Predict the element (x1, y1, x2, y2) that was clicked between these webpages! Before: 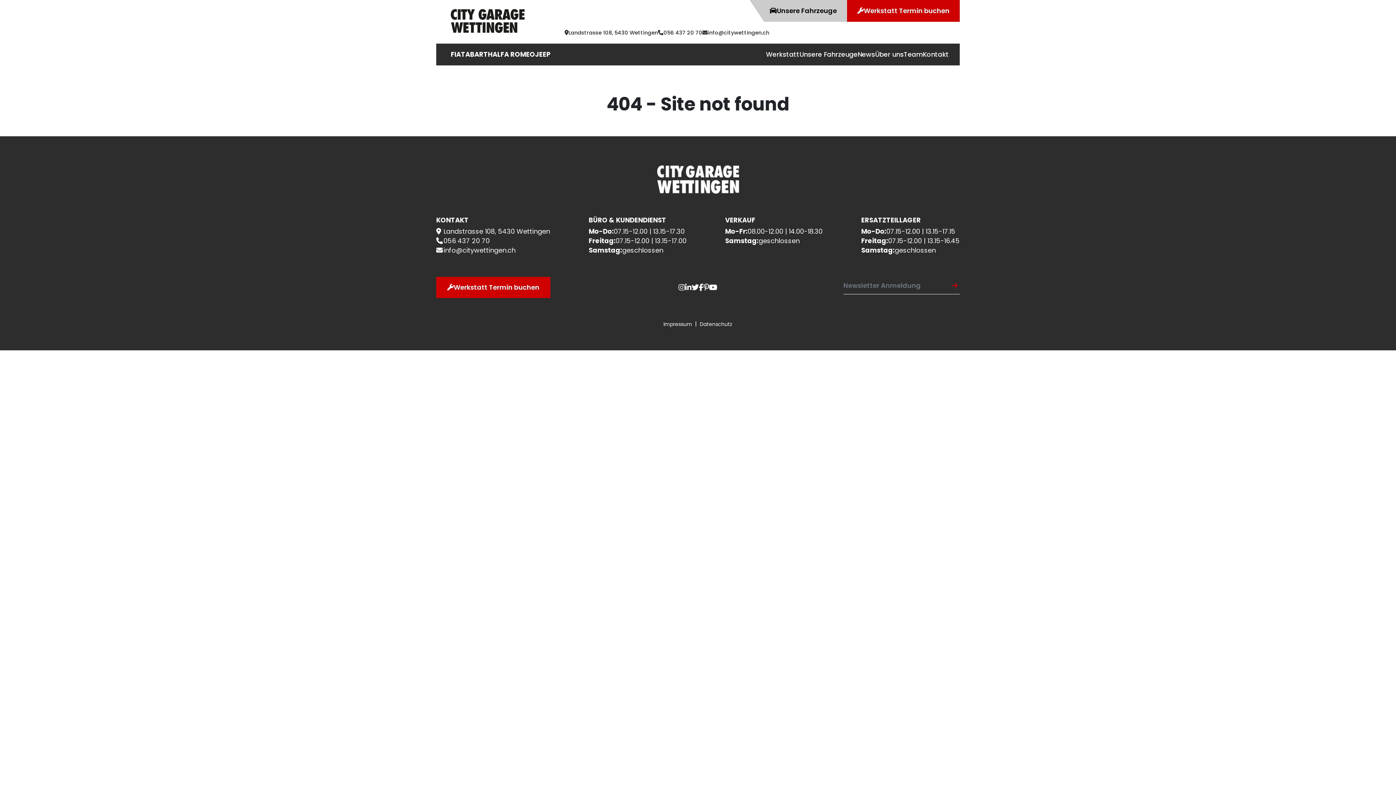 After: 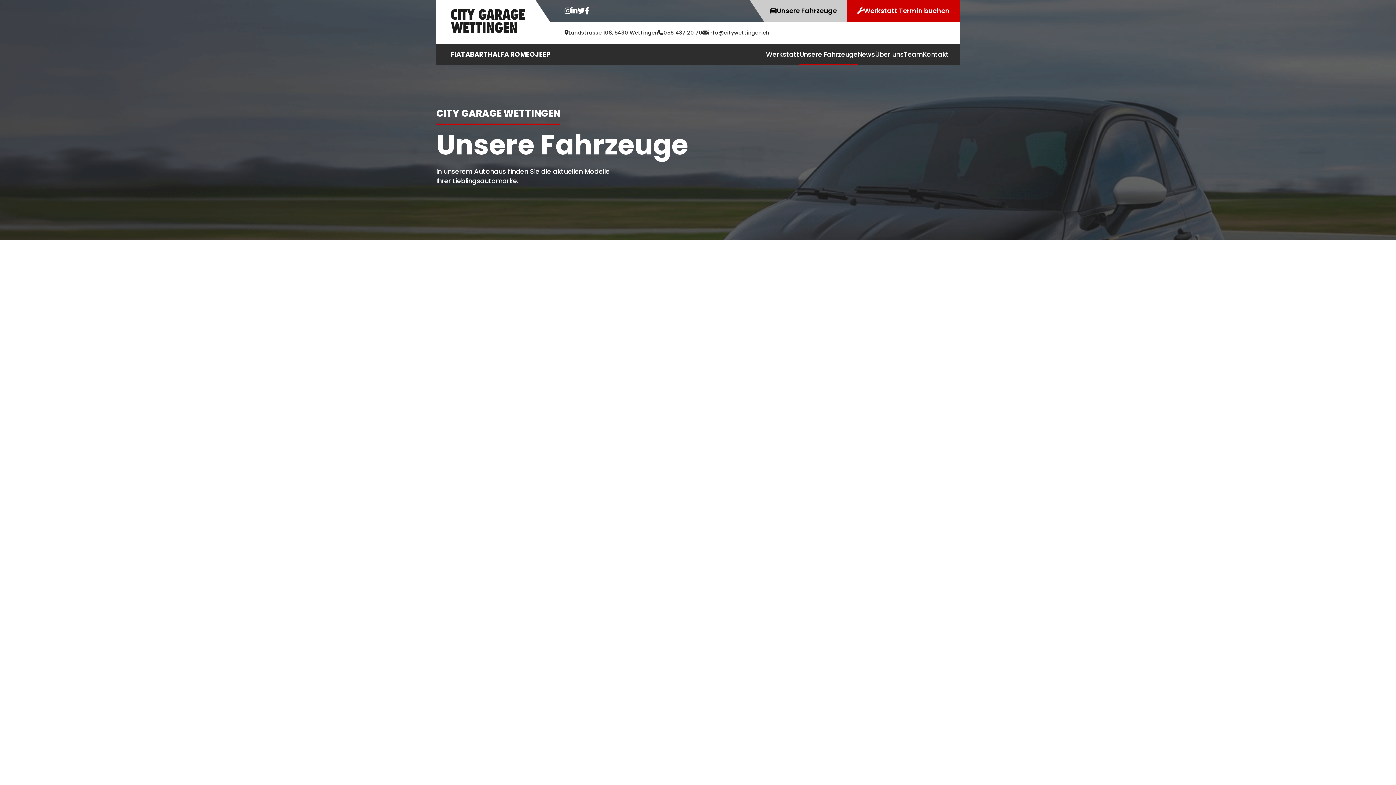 Action: bbox: (799, 51, 857, 57) label: Unsere Fahrzeuge